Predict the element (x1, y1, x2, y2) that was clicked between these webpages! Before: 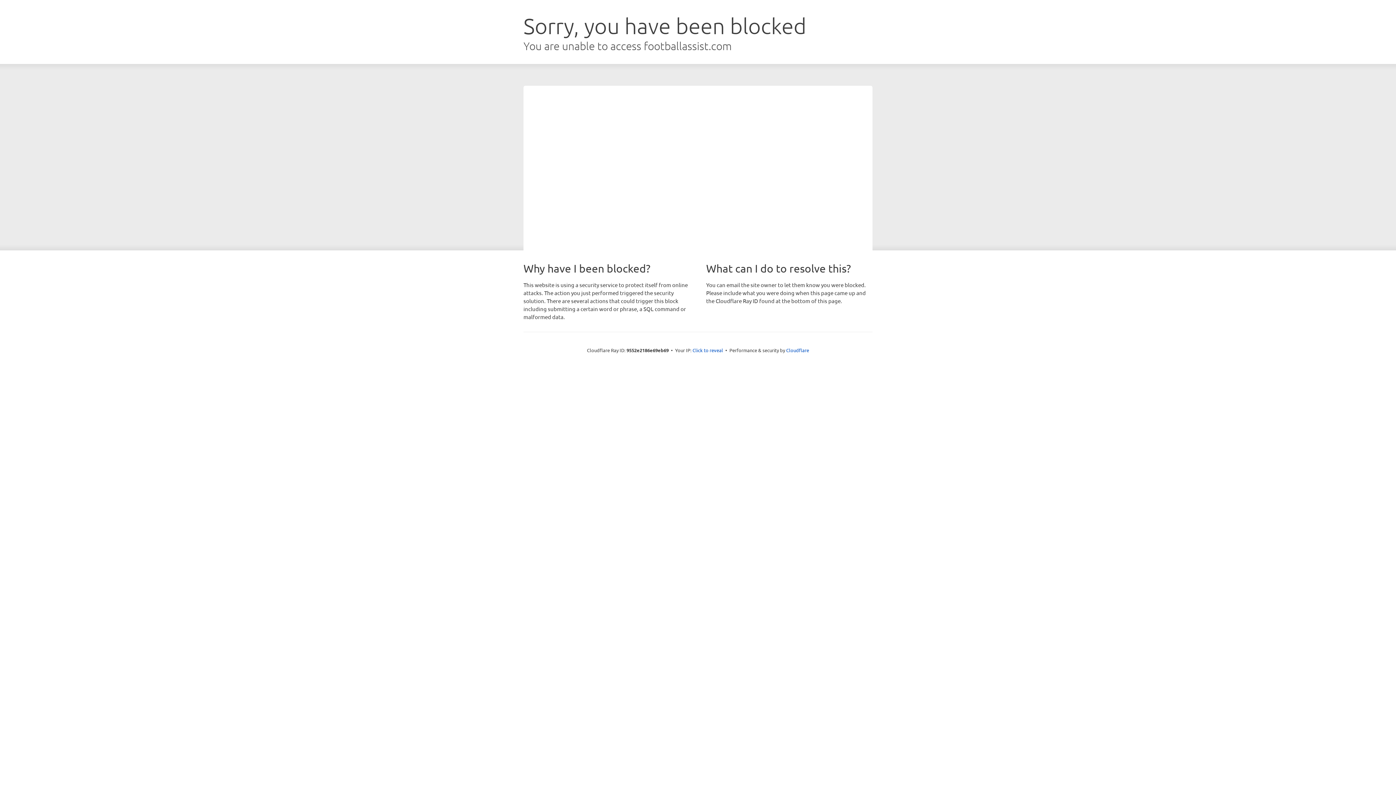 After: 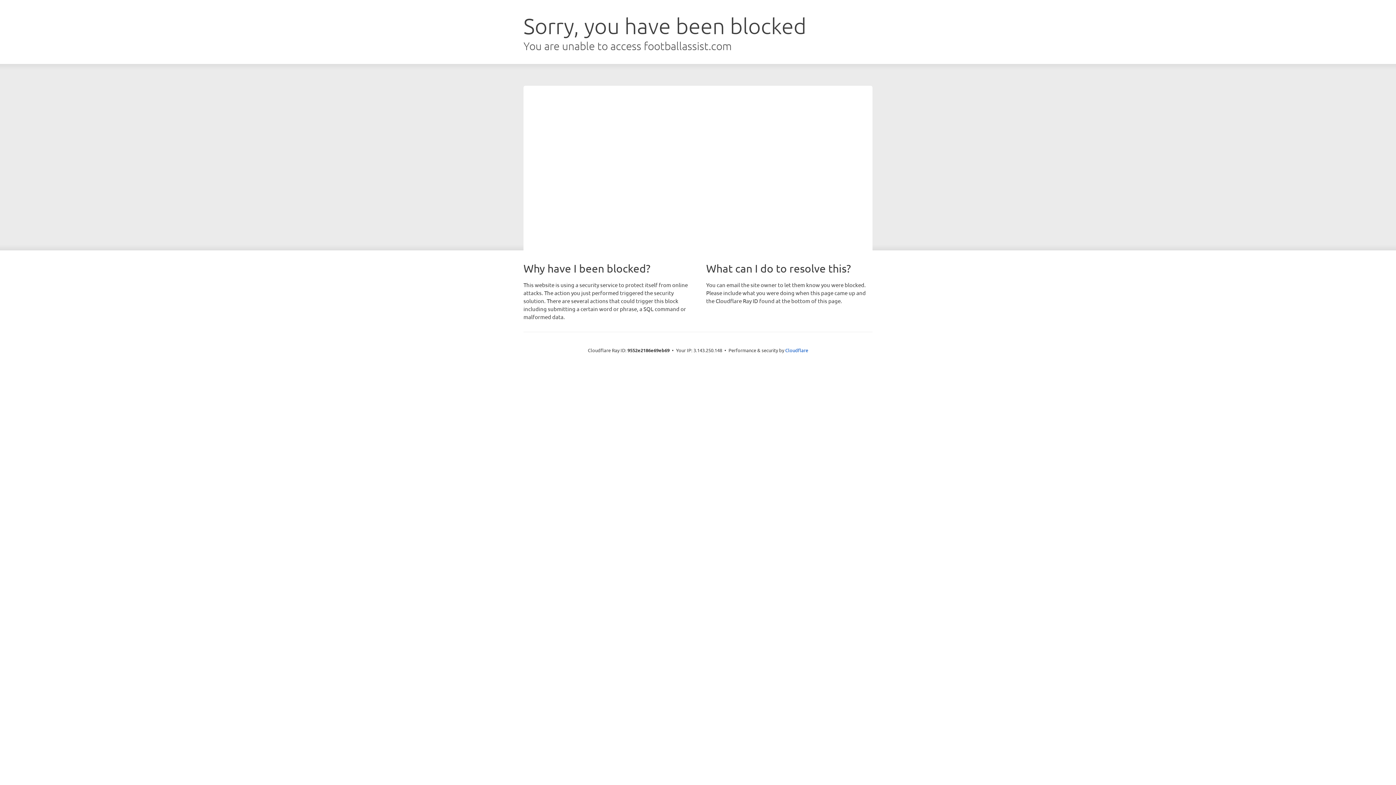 Action: label: Click to reveal bbox: (692, 346, 723, 353)